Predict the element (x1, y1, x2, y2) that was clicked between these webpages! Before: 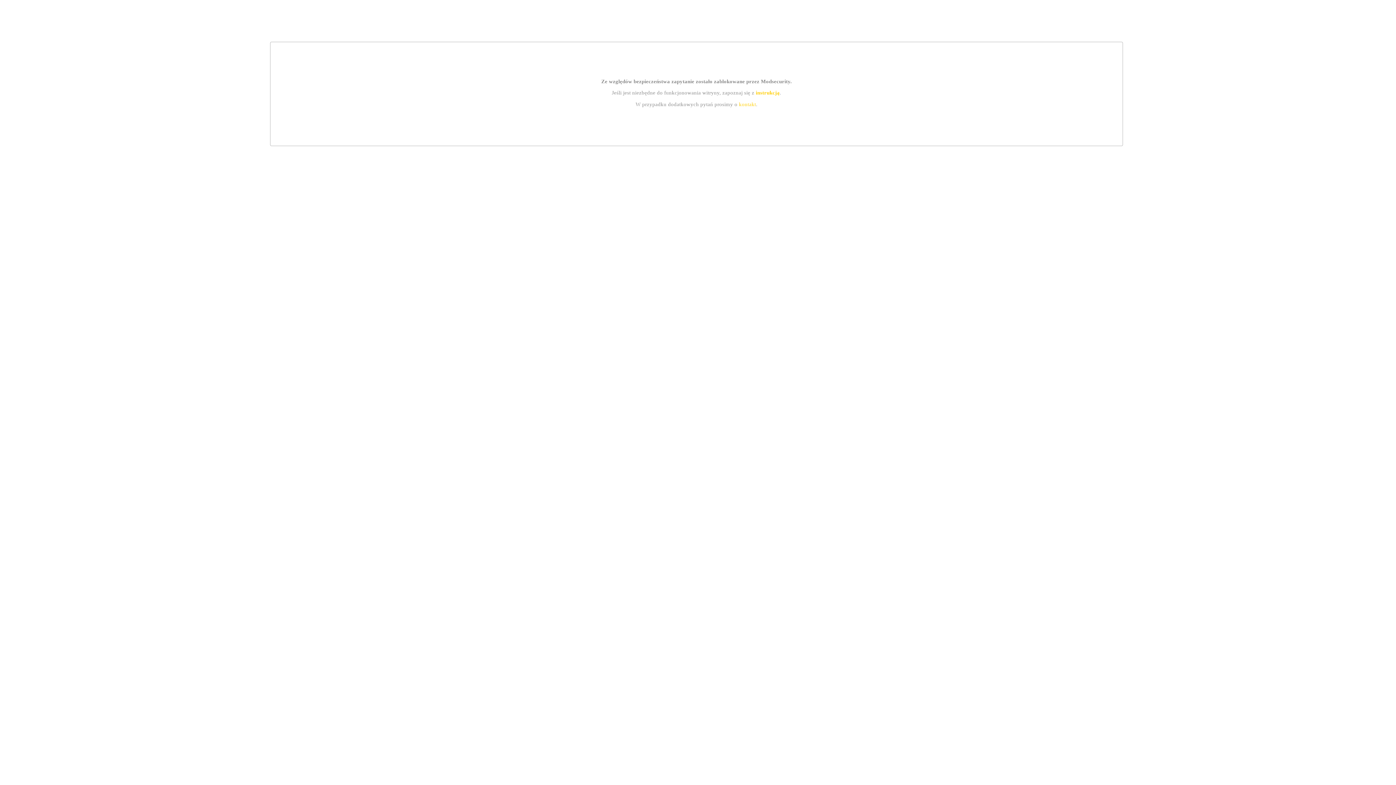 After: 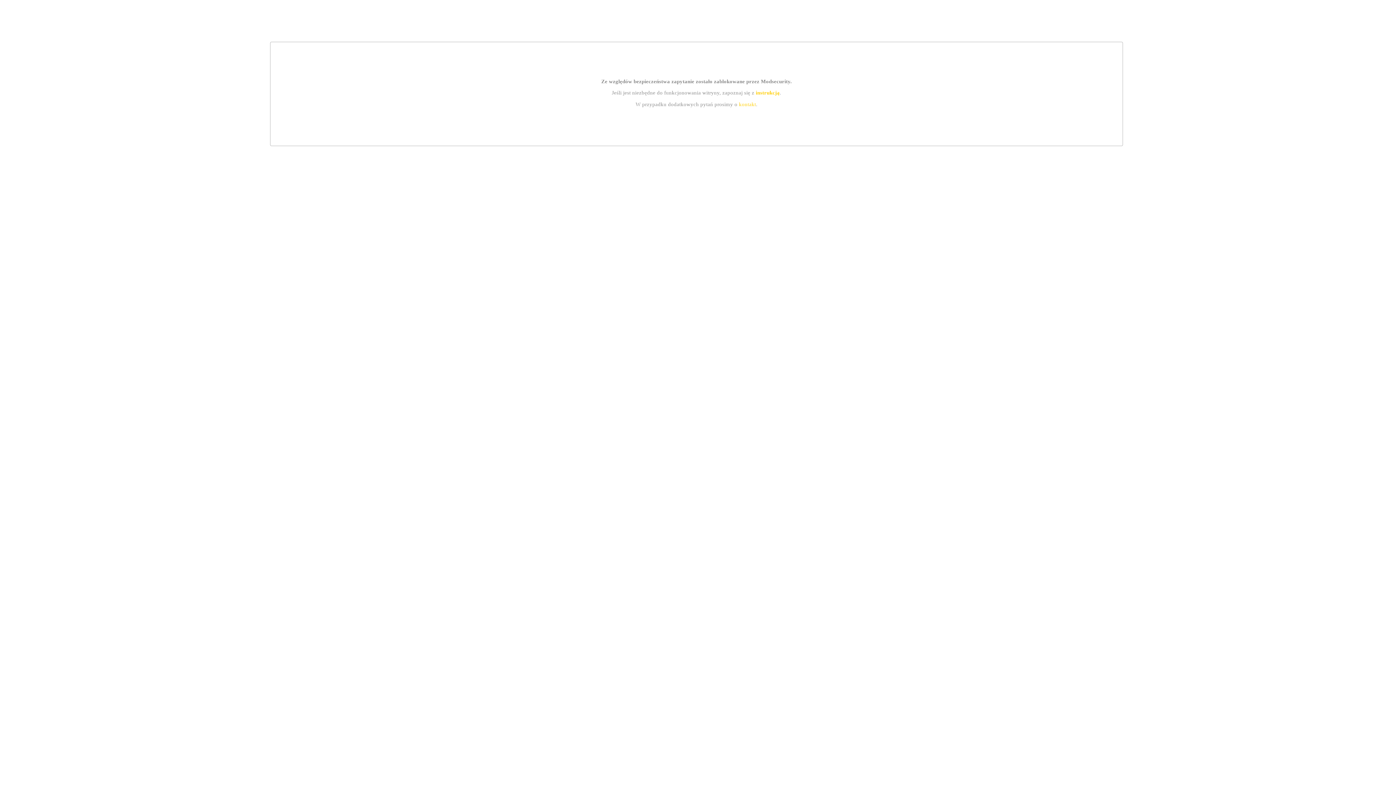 Action: label: instrukcją bbox: (755, 89, 779, 95)